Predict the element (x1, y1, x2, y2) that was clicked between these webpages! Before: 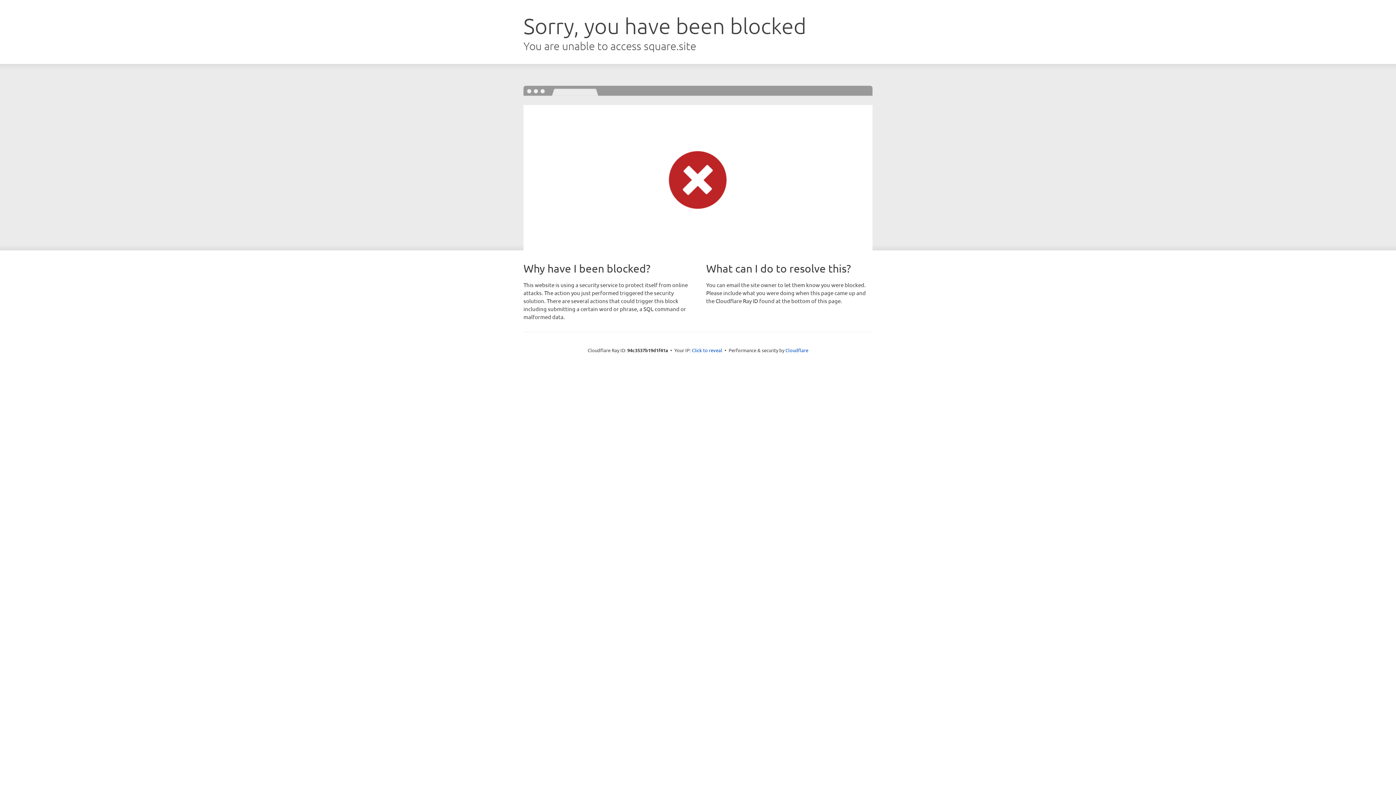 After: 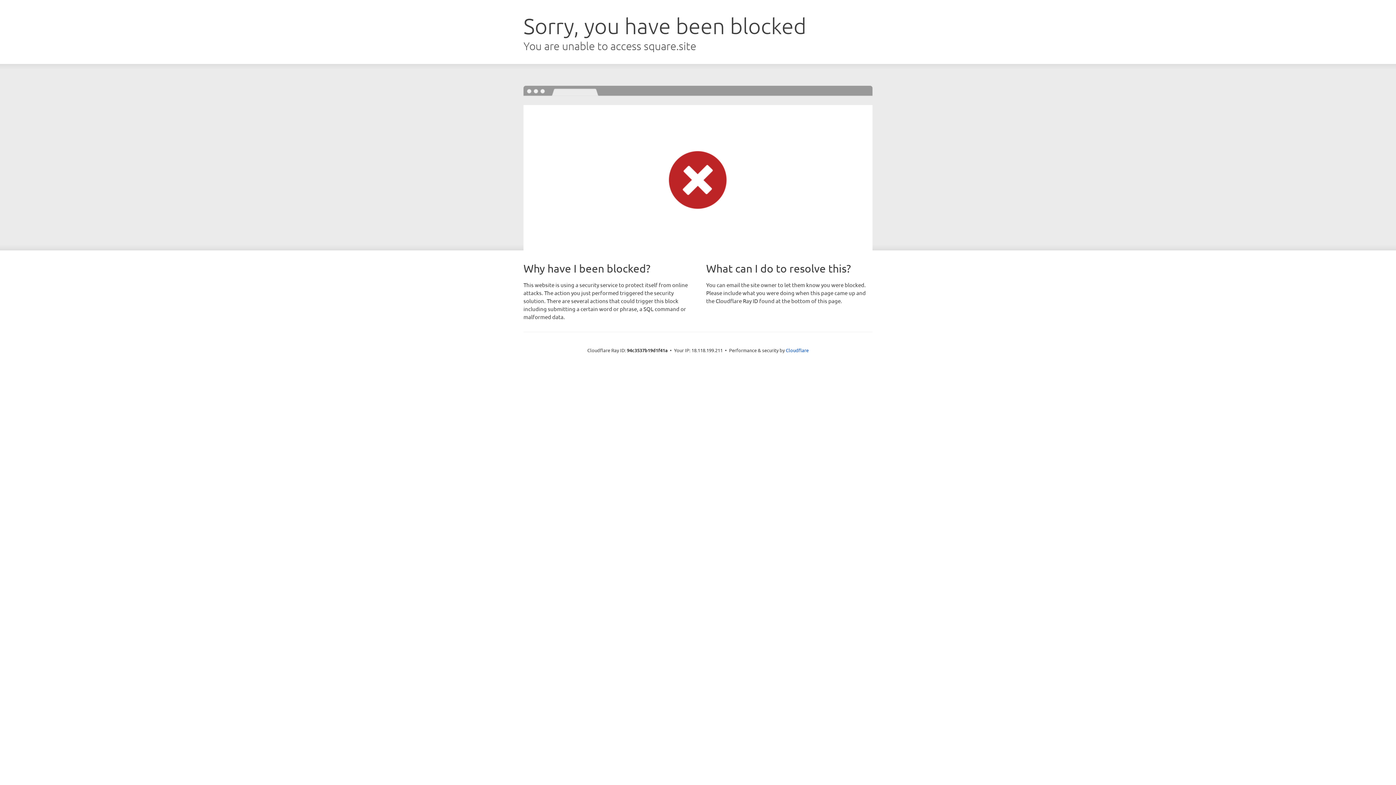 Action: label: Click to reveal bbox: (692, 346, 722, 353)